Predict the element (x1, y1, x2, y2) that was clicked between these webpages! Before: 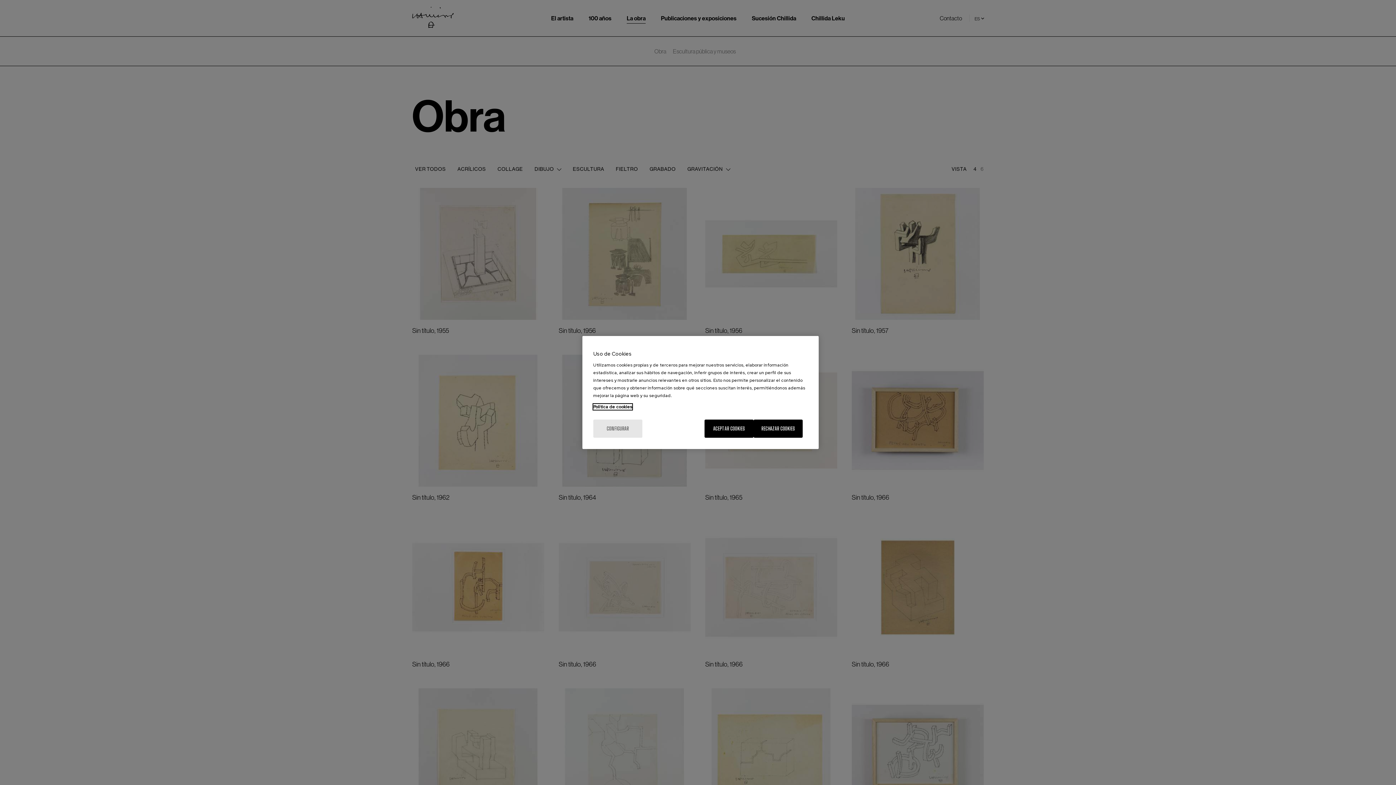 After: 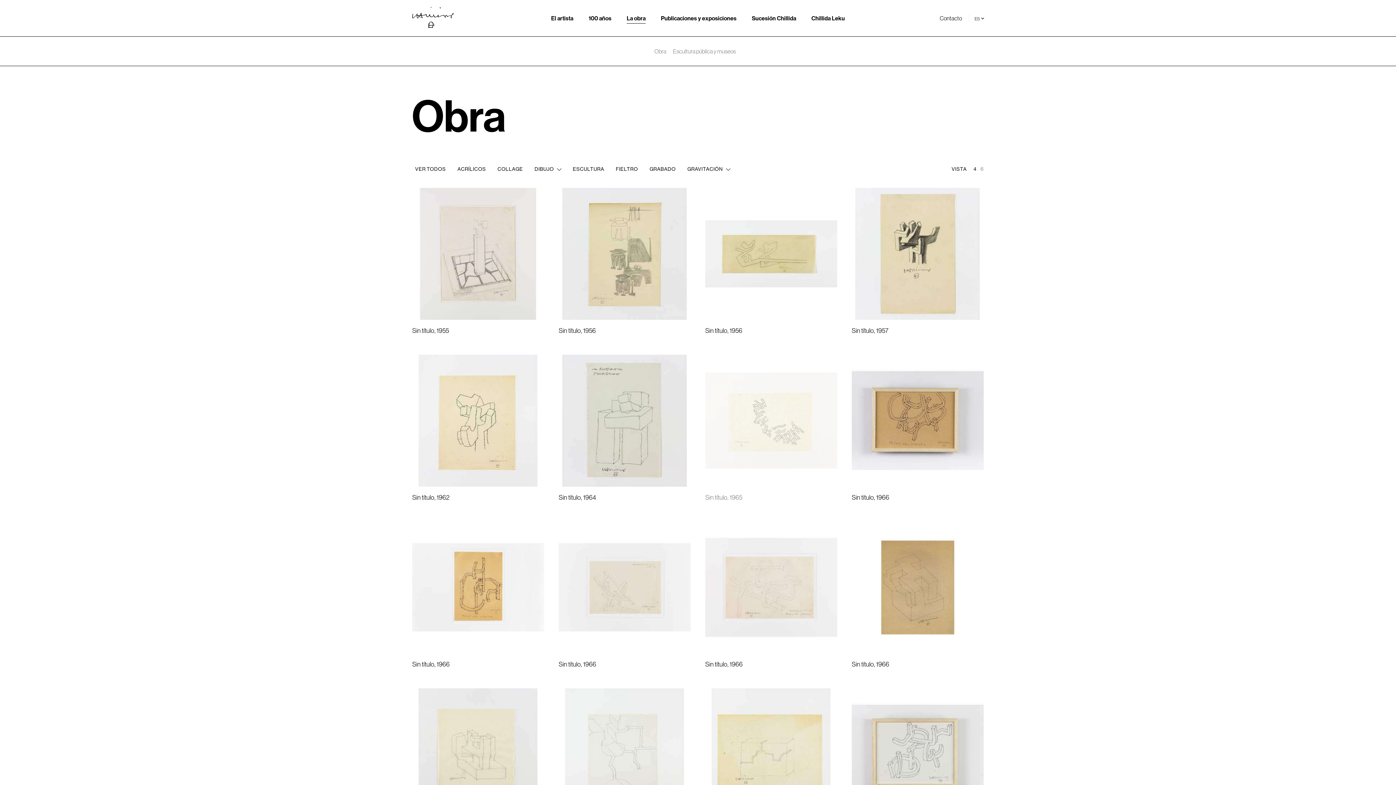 Action: label: ACEPTAR COOKIES bbox: (704, 419, 753, 438)